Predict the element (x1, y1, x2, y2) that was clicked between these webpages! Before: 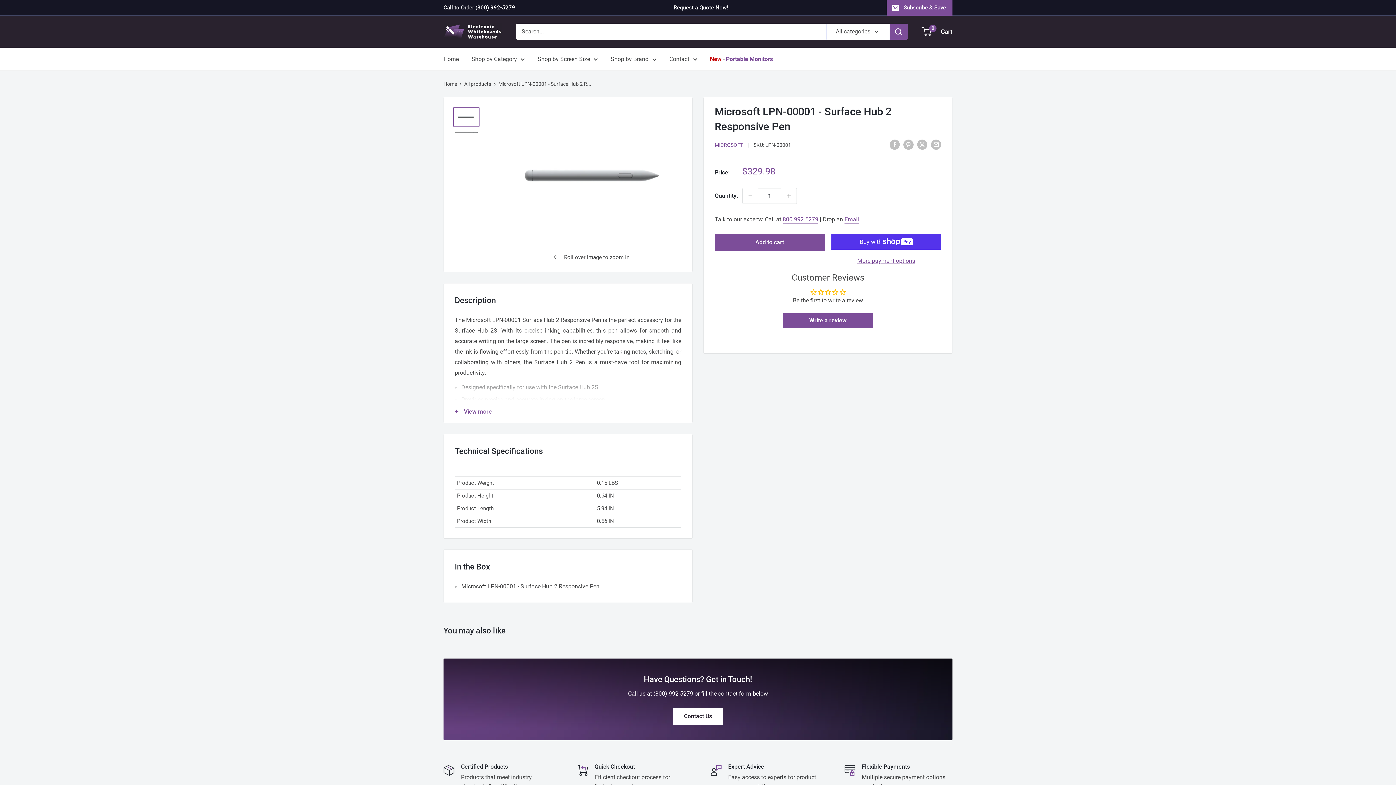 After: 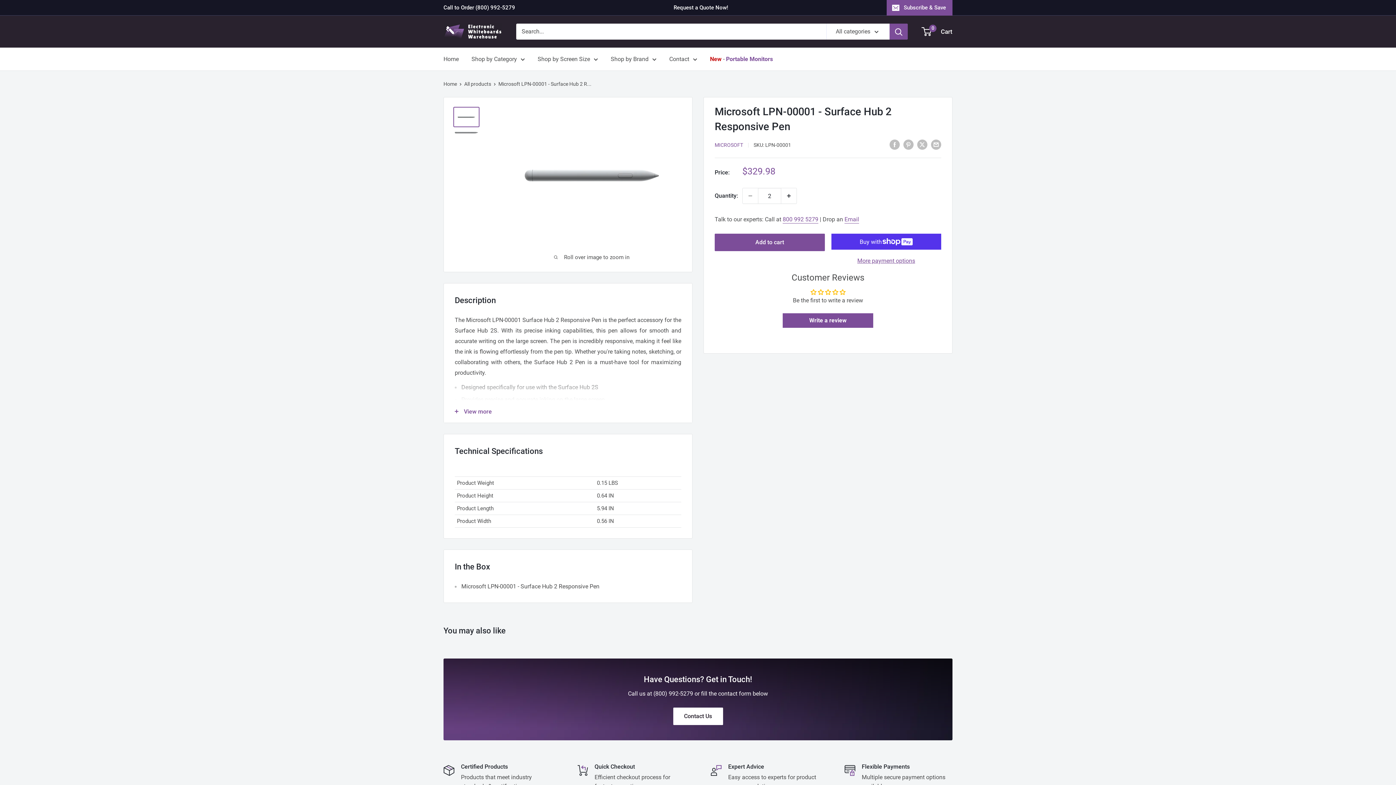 Action: label: Increase quantity by 1 bbox: (781, 188, 796, 203)